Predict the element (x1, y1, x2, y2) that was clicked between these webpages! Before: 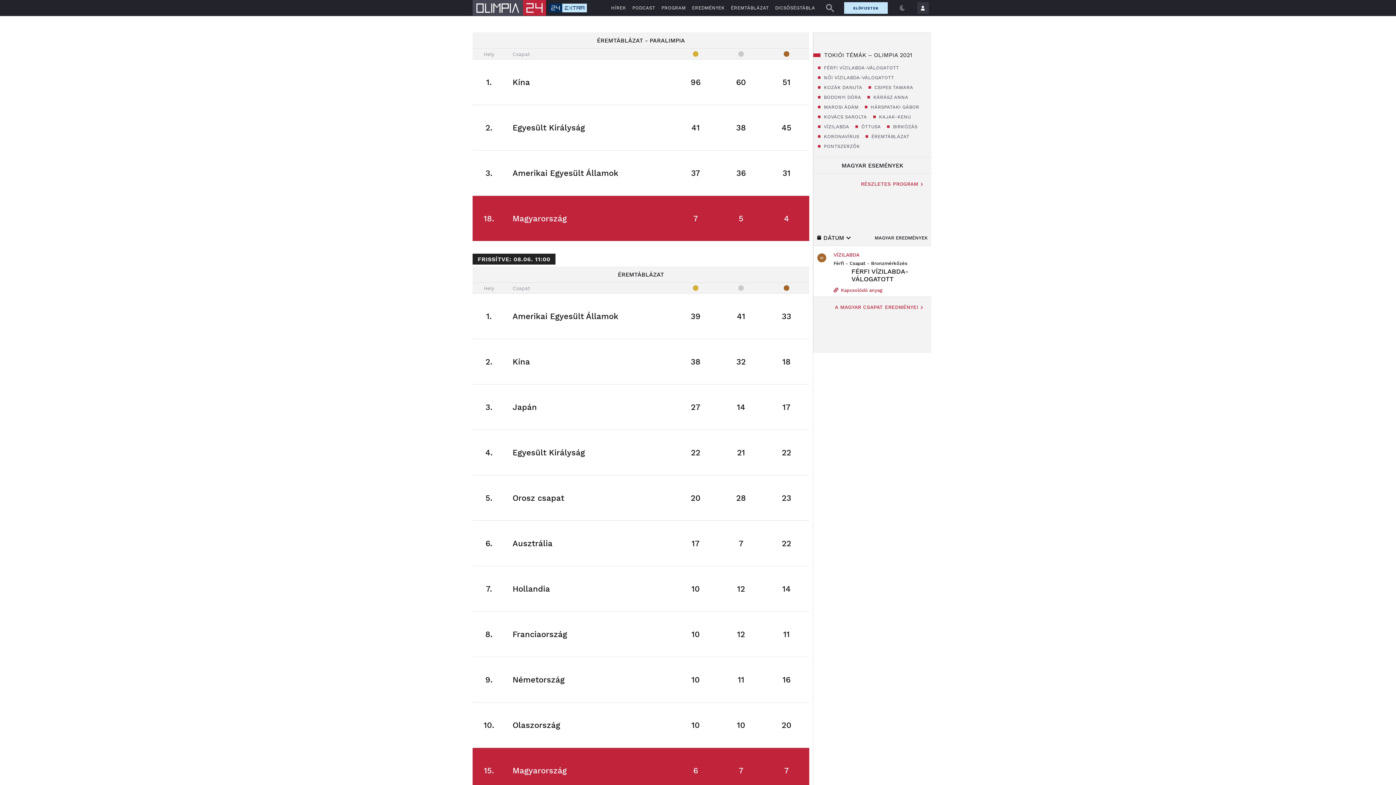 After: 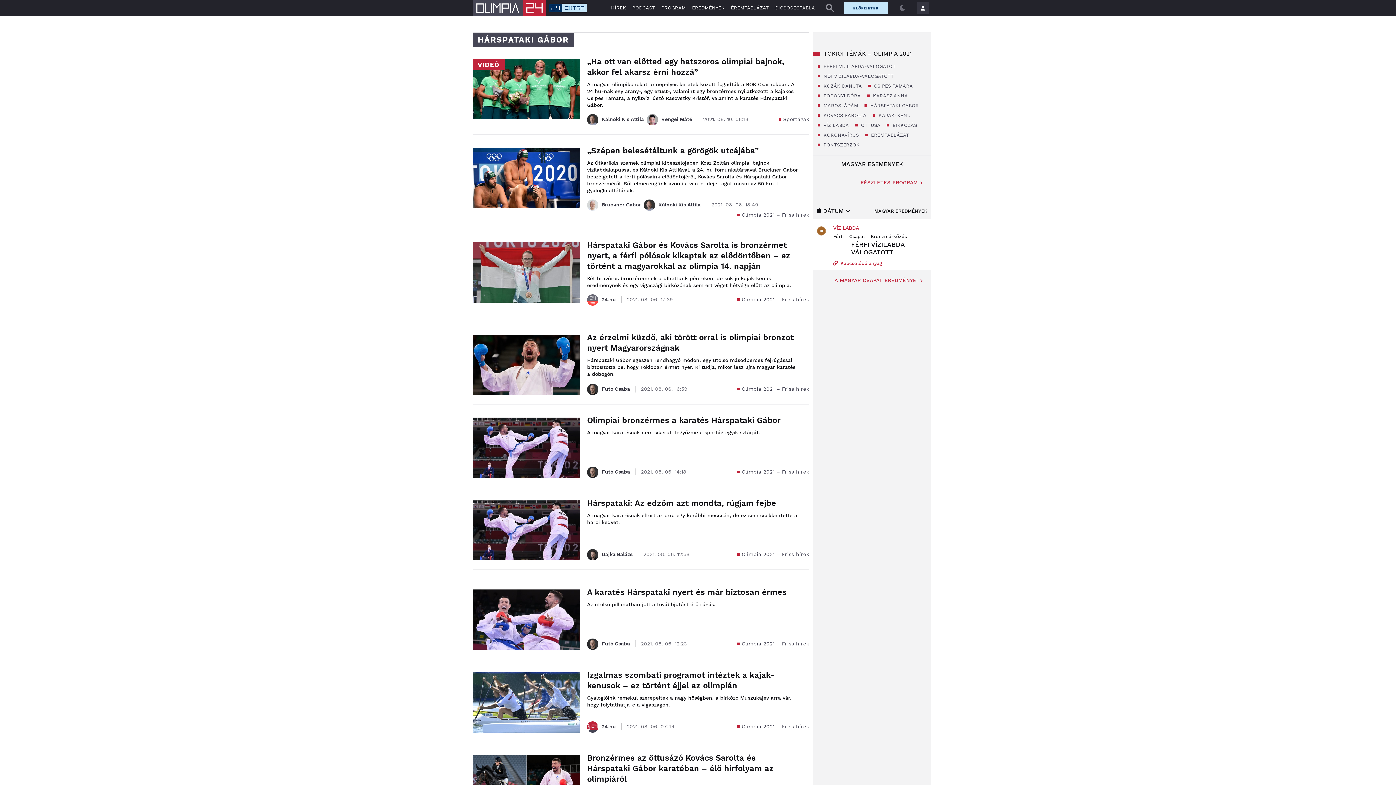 Action: bbox: (864, 102, 923, 112) label:  HÁRSPATAKI GÁBOR